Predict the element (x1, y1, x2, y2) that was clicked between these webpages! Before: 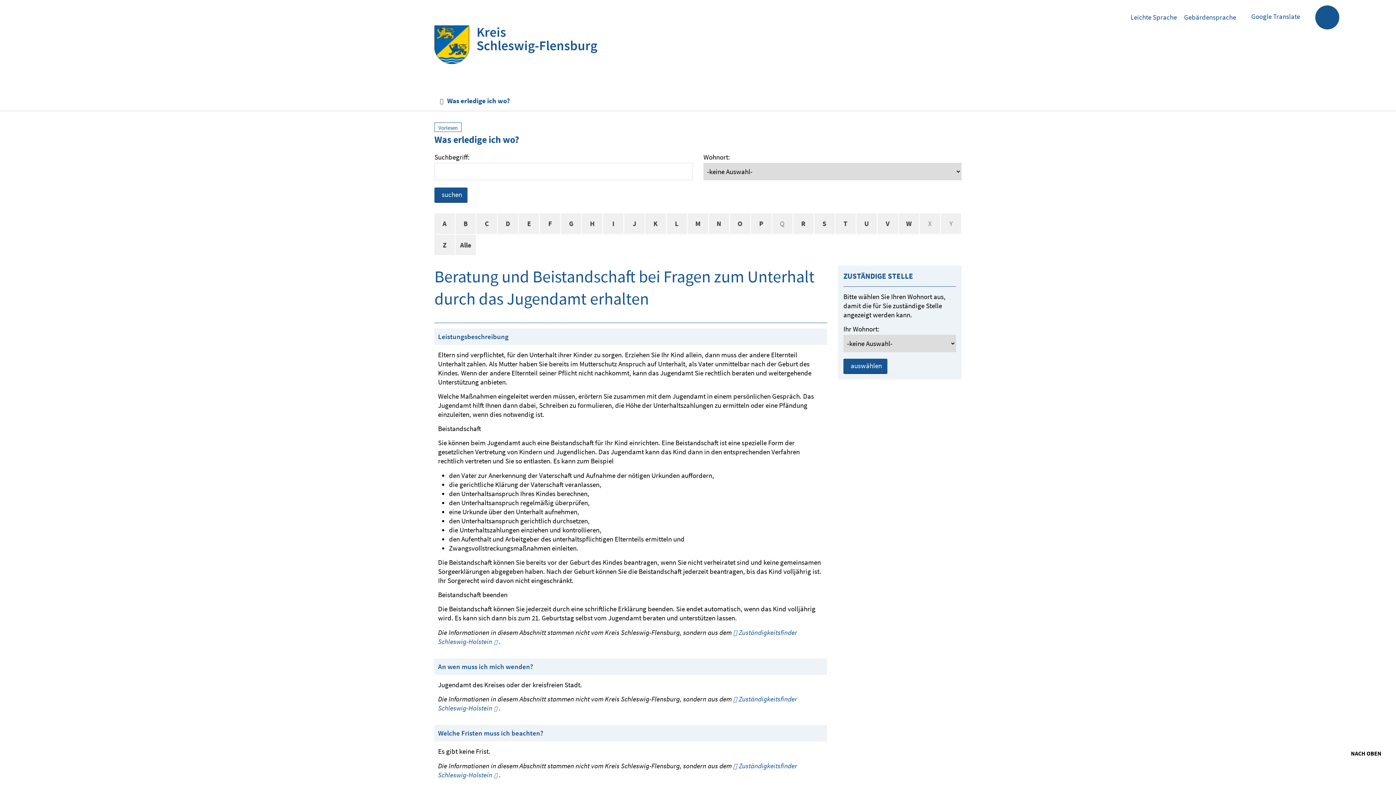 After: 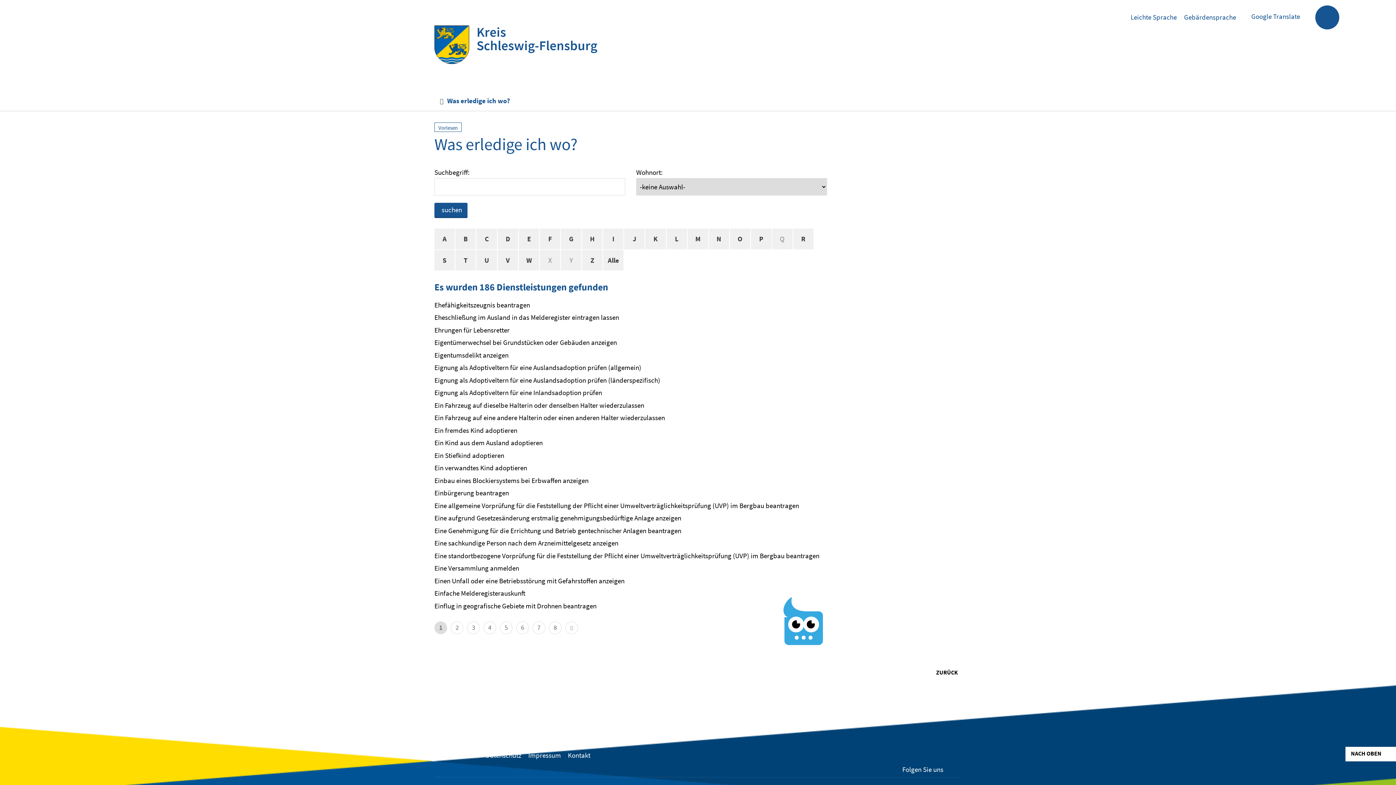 Action: bbox: (518, 213, 539, 234) label: E